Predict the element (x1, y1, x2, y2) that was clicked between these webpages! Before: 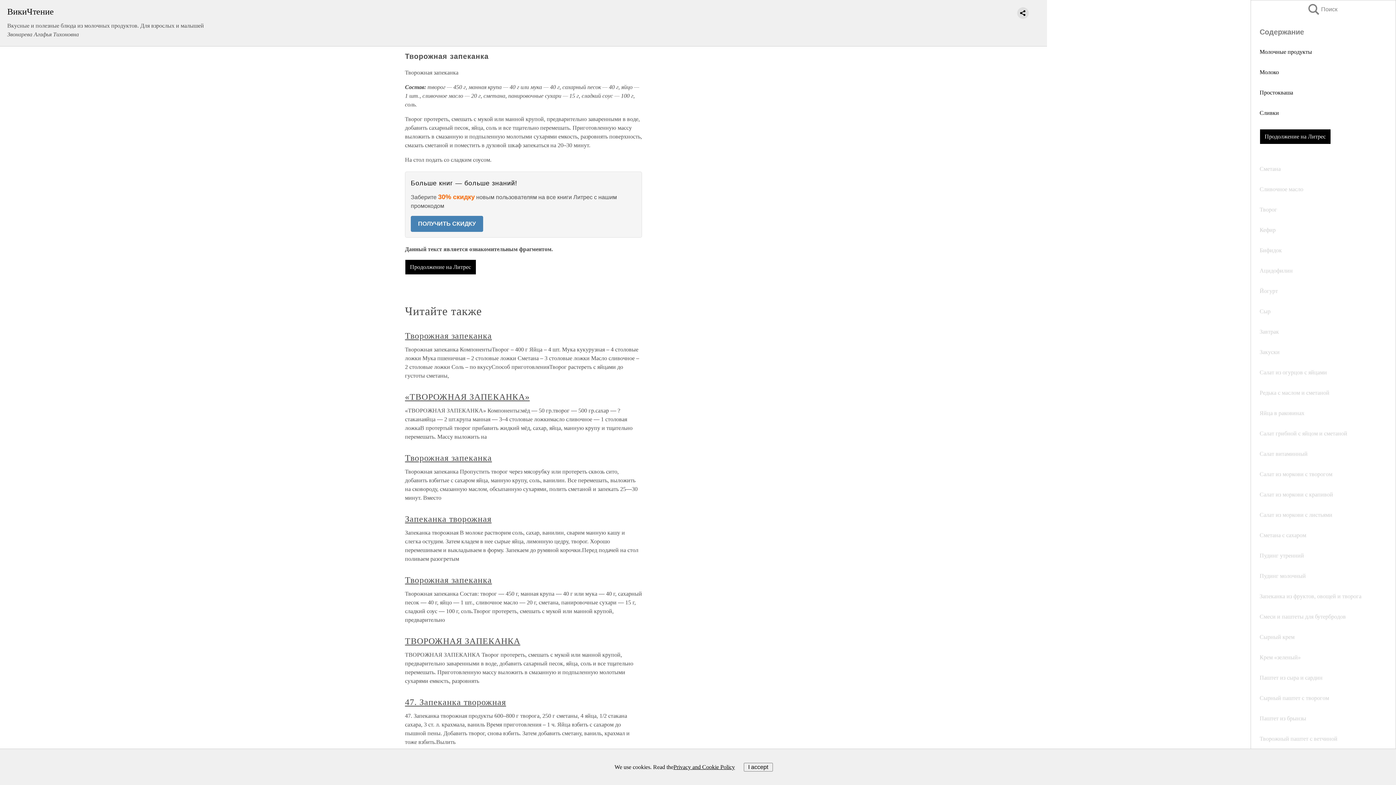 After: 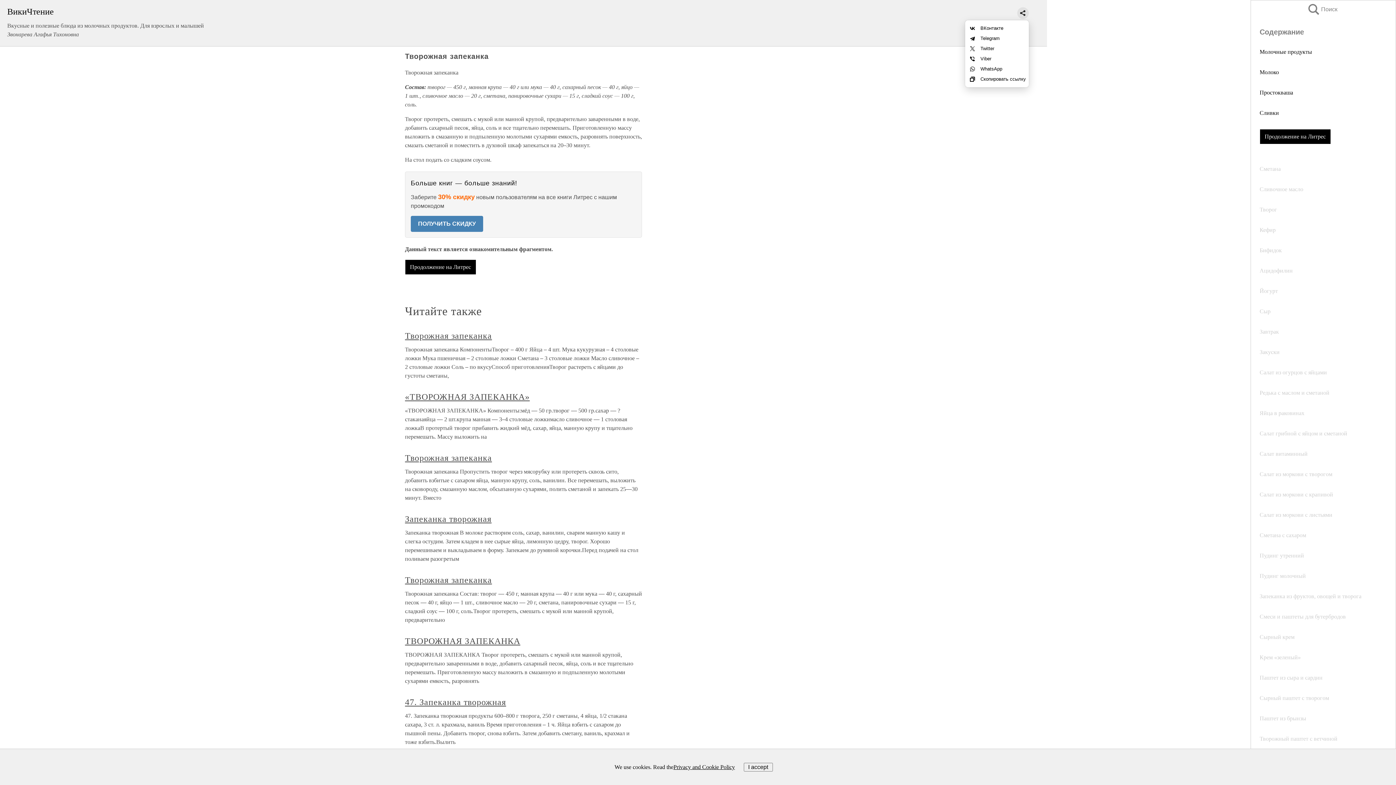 Action: bbox: (1017, 7, 1029, 18)